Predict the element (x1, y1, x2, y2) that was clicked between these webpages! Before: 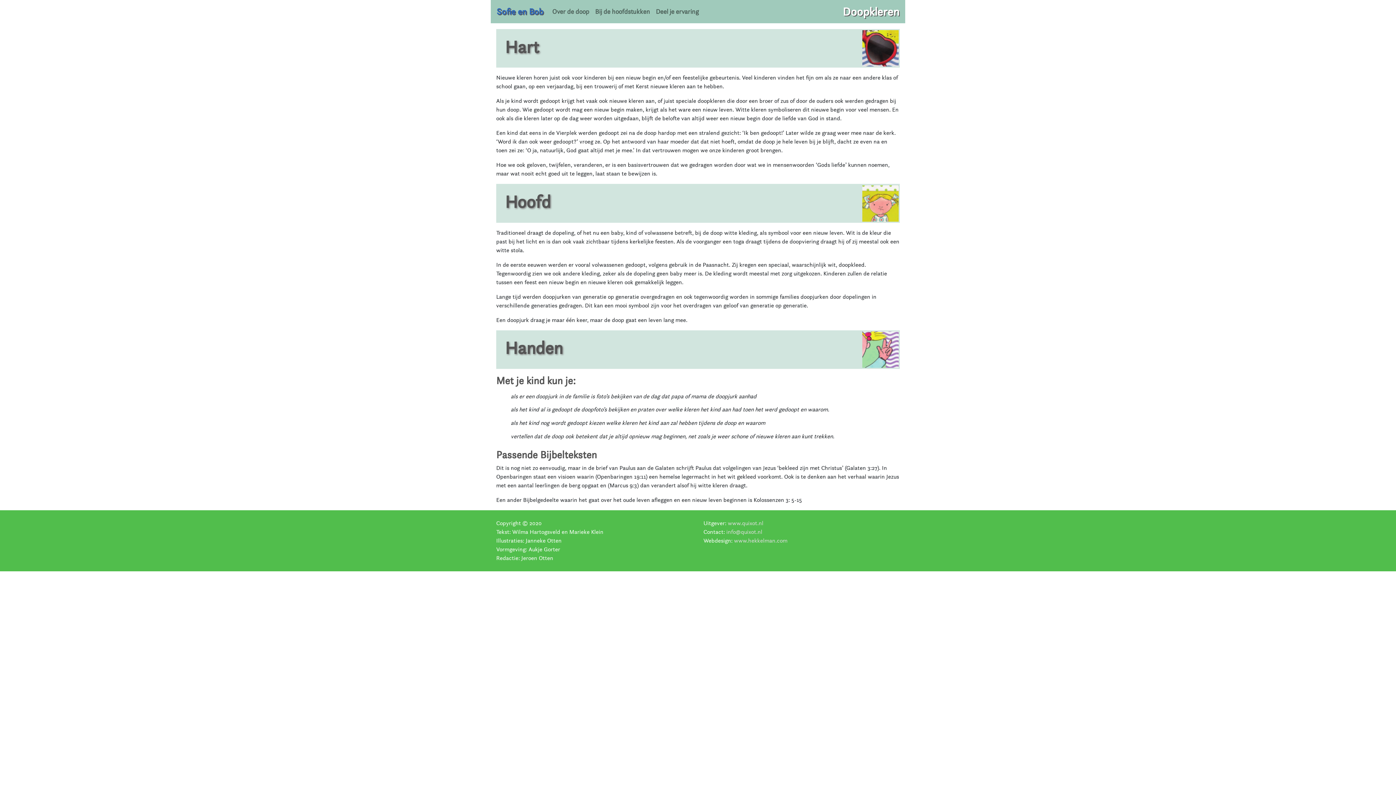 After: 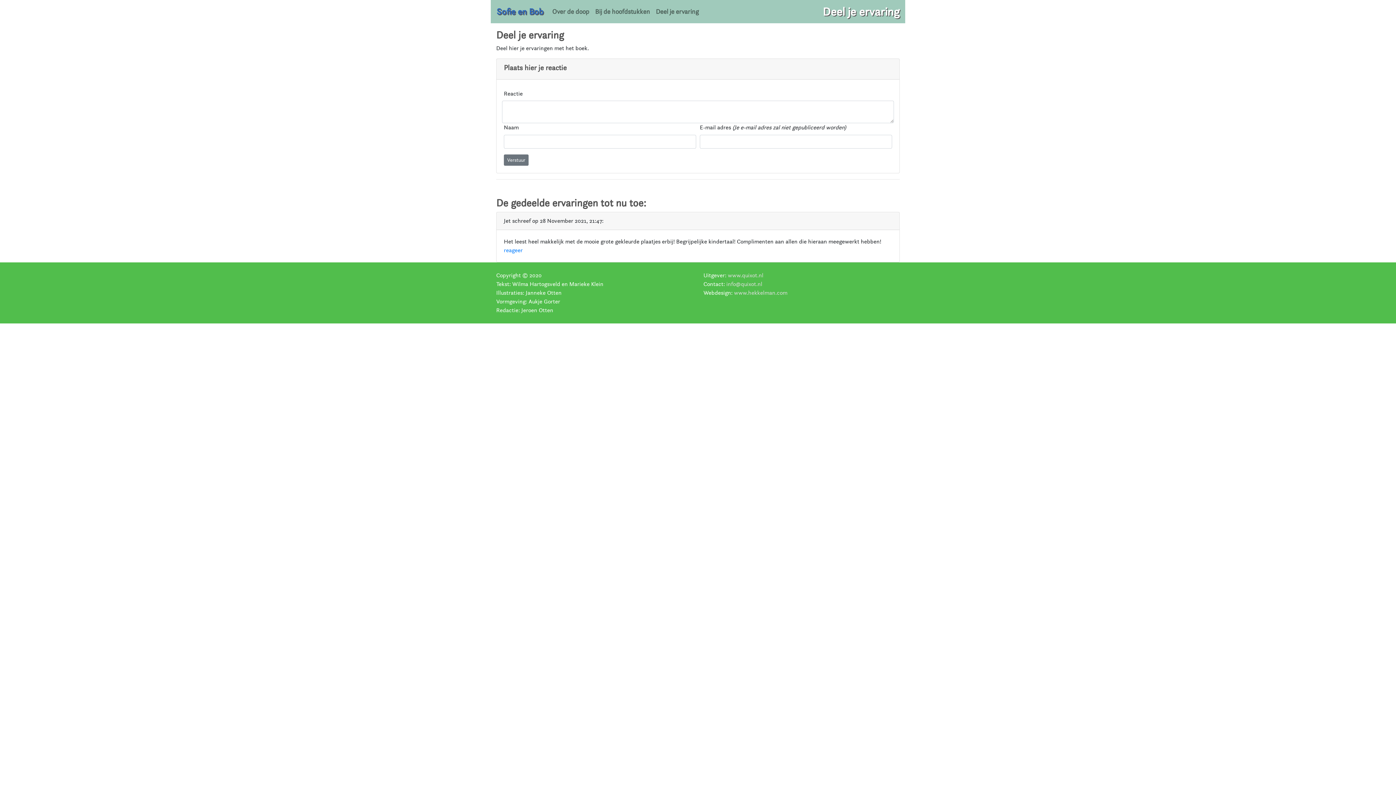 Action: bbox: (653, 3, 701, 19) label: Deel je ervaring